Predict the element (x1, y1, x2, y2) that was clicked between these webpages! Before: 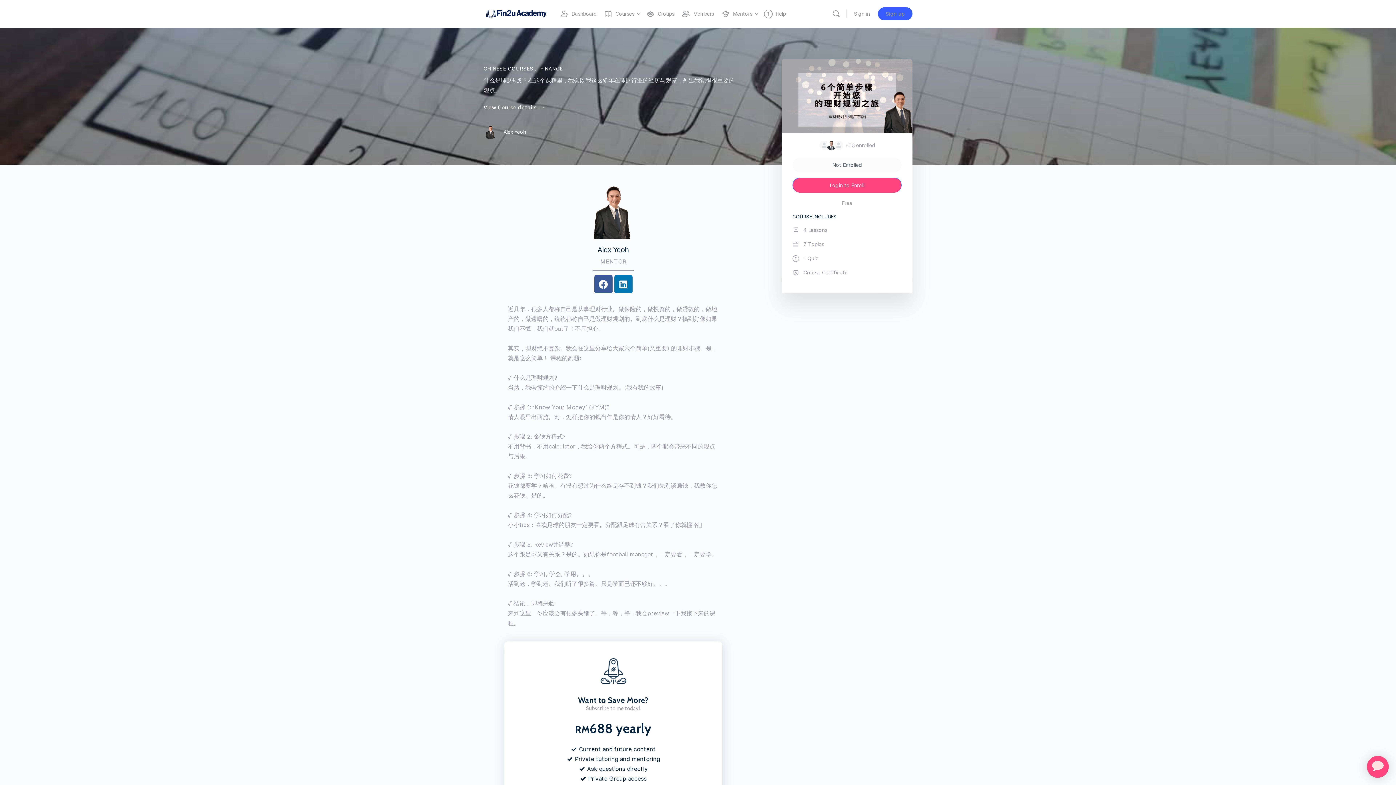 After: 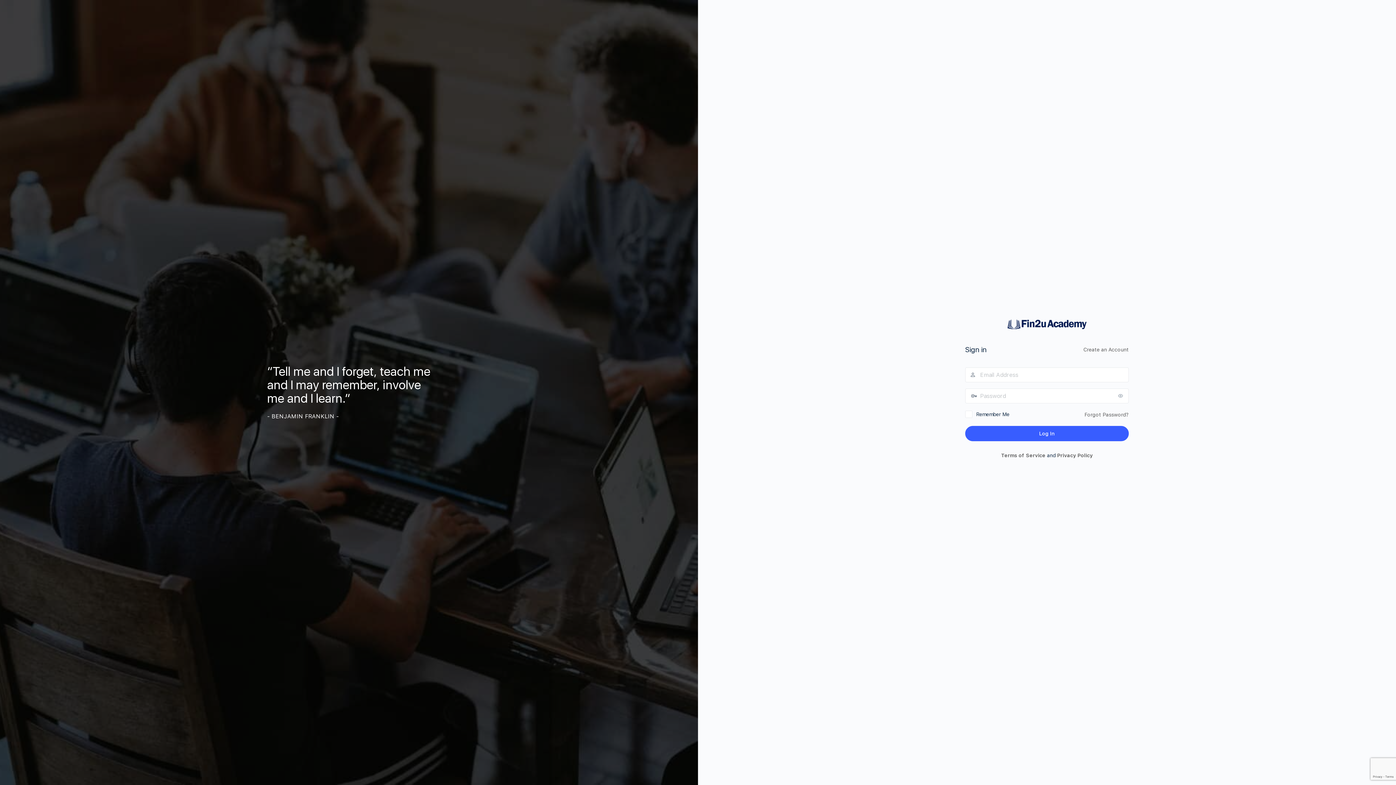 Action: bbox: (849, 5, 874, 22) label: Sign in